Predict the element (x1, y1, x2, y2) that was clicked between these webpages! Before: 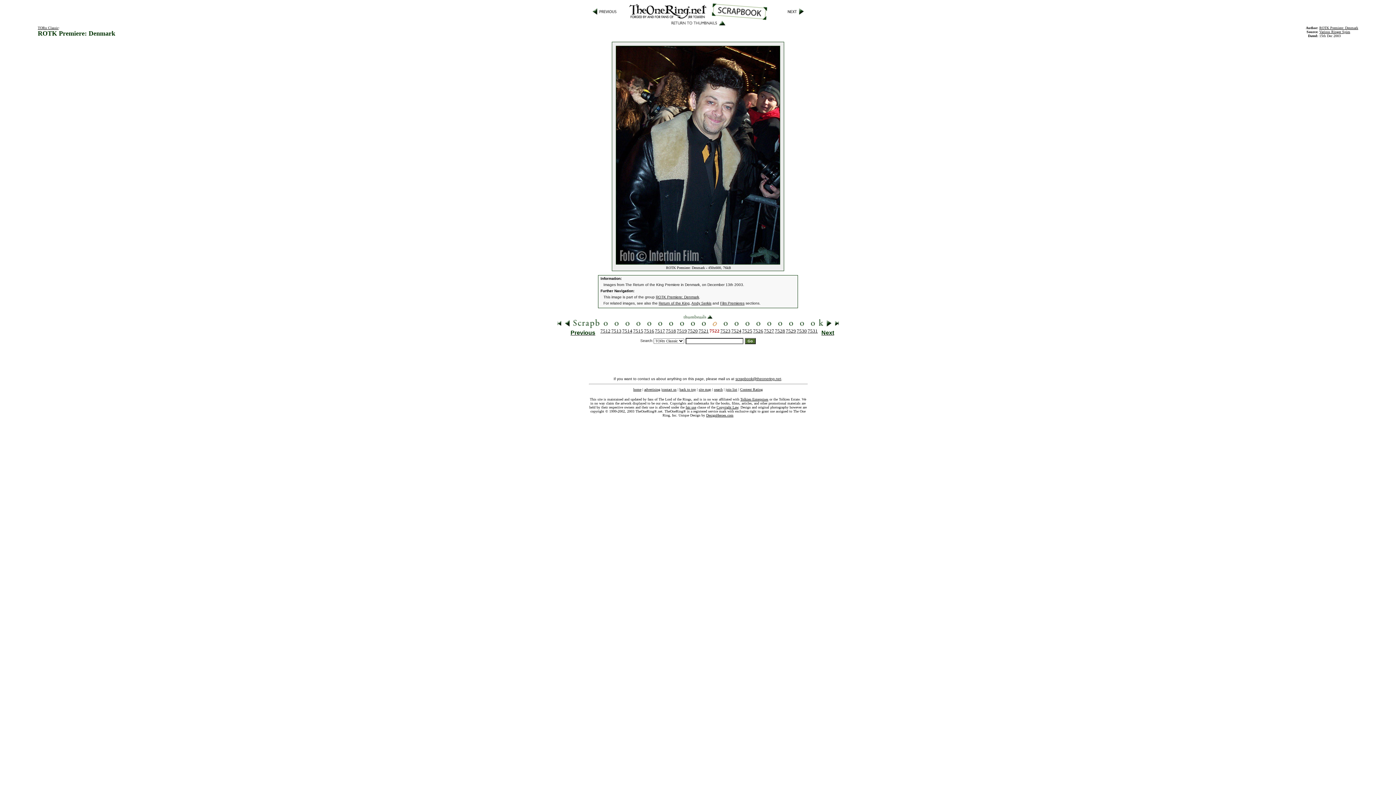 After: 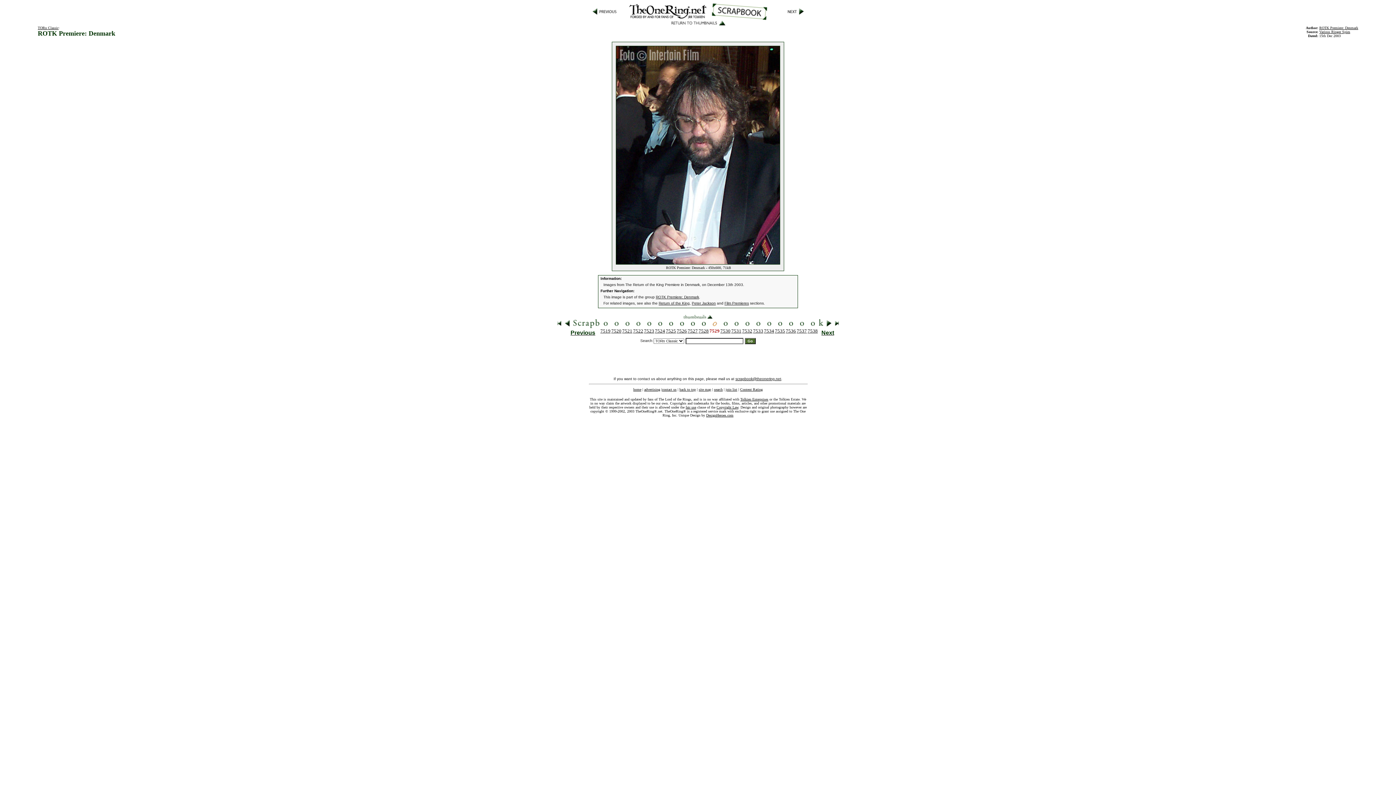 Action: bbox: (788, 323, 793, 329)